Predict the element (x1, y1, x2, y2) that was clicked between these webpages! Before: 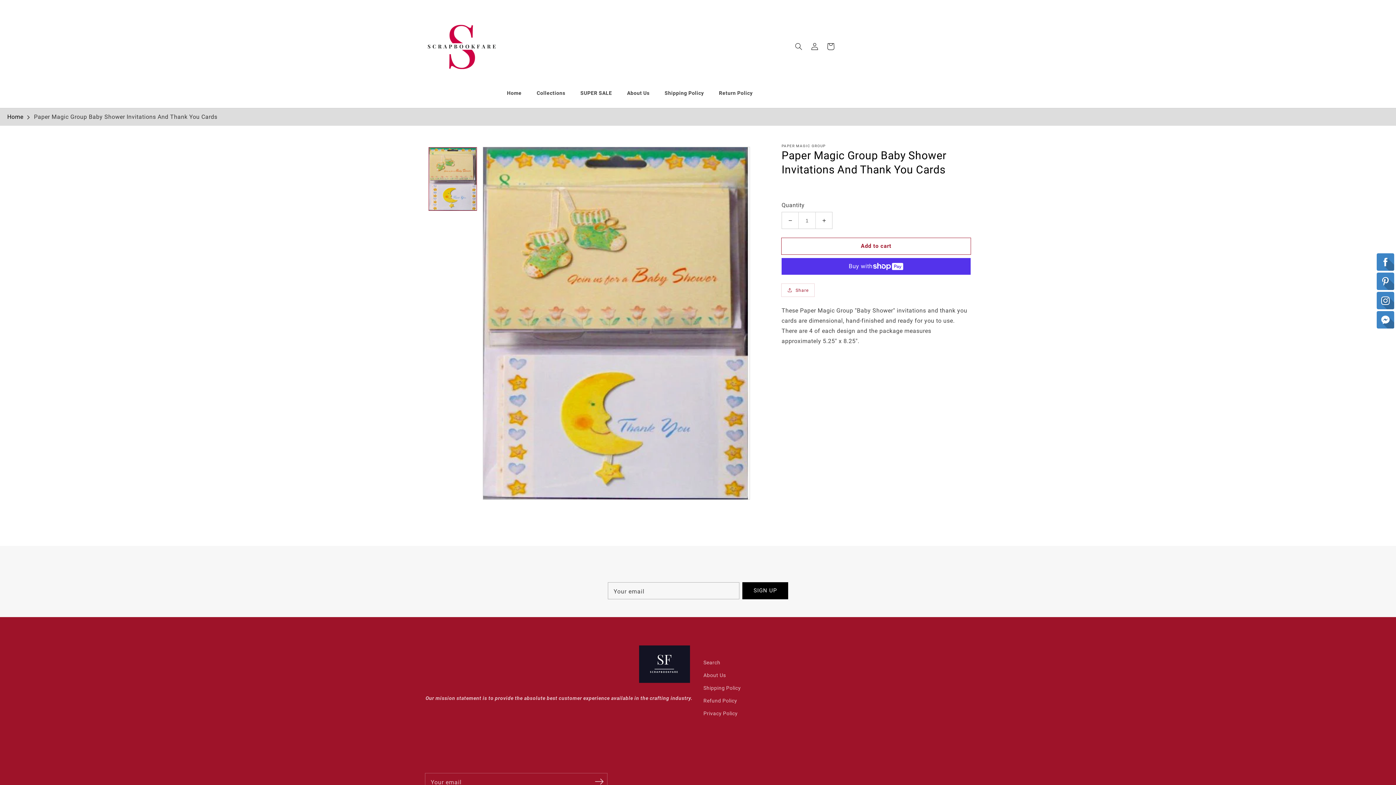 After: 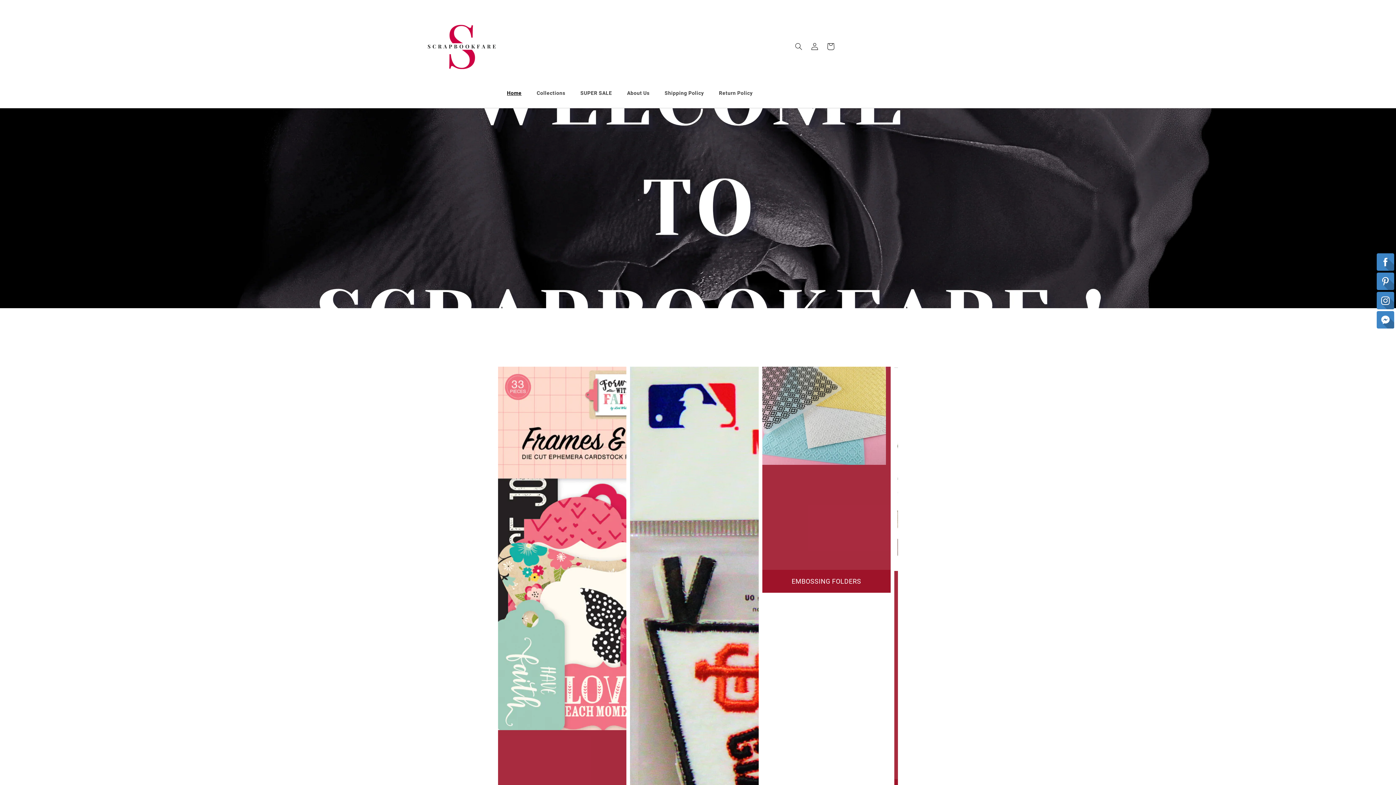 Action: bbox: (636, 642, 692, 688)